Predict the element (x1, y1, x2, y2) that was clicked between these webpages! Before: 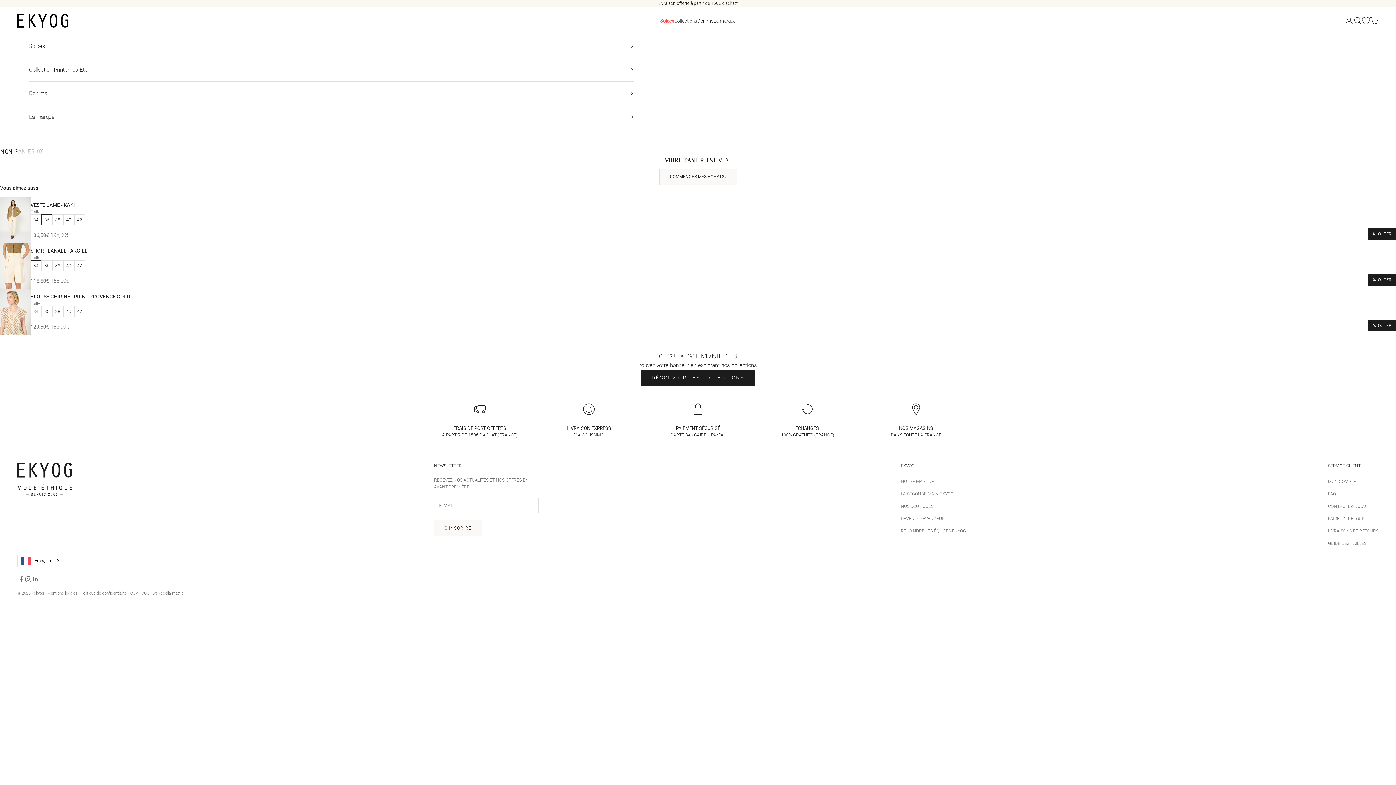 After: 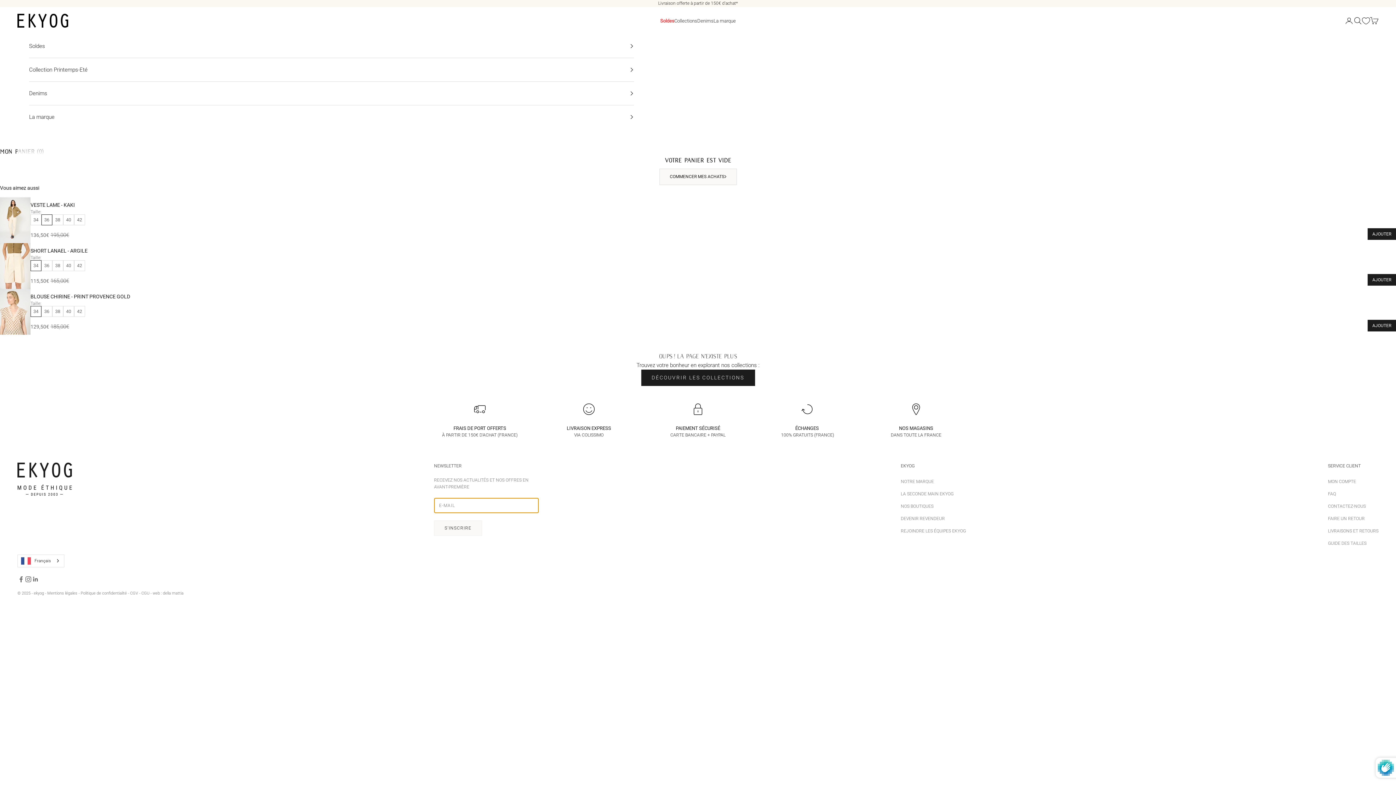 Action: label: S'INSCRIRE bbox: (434, 520, 482, 535)